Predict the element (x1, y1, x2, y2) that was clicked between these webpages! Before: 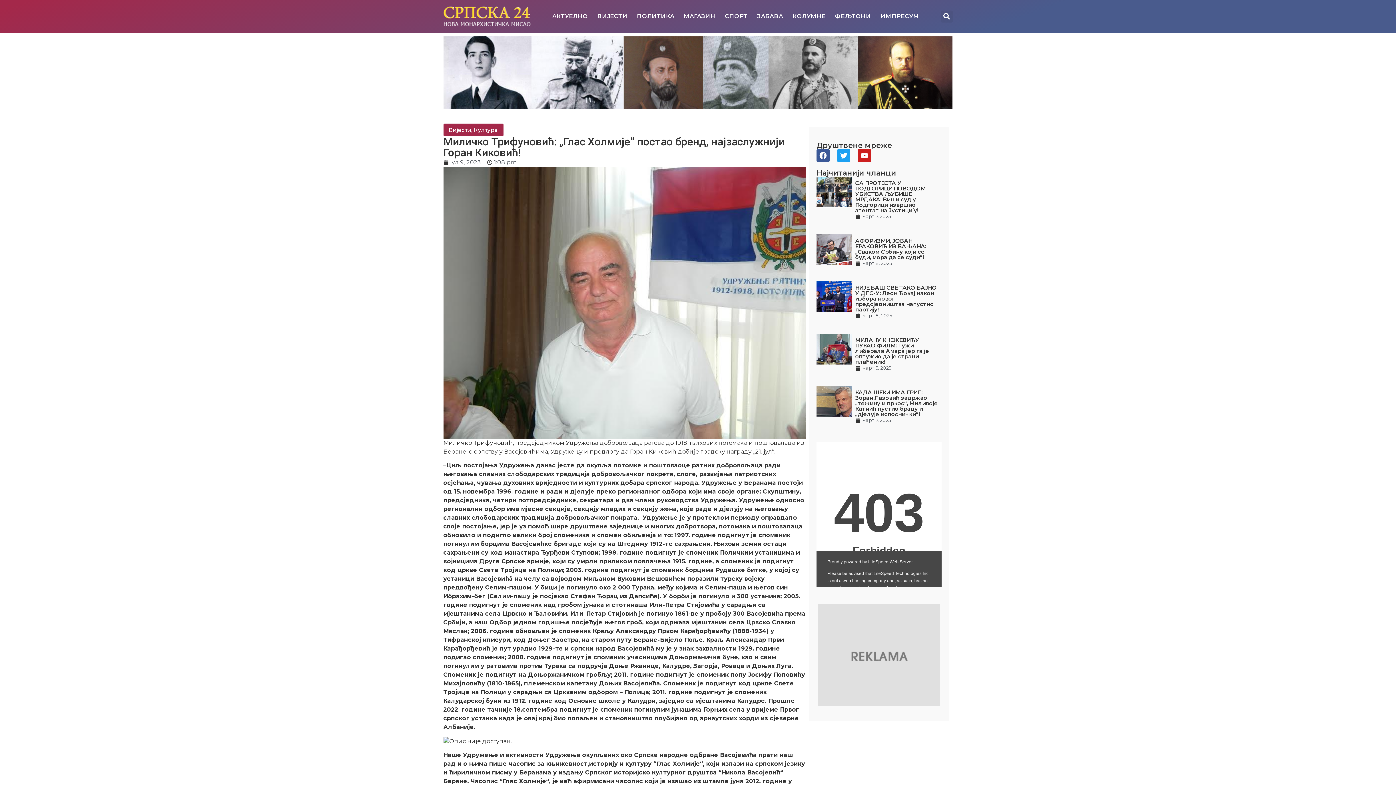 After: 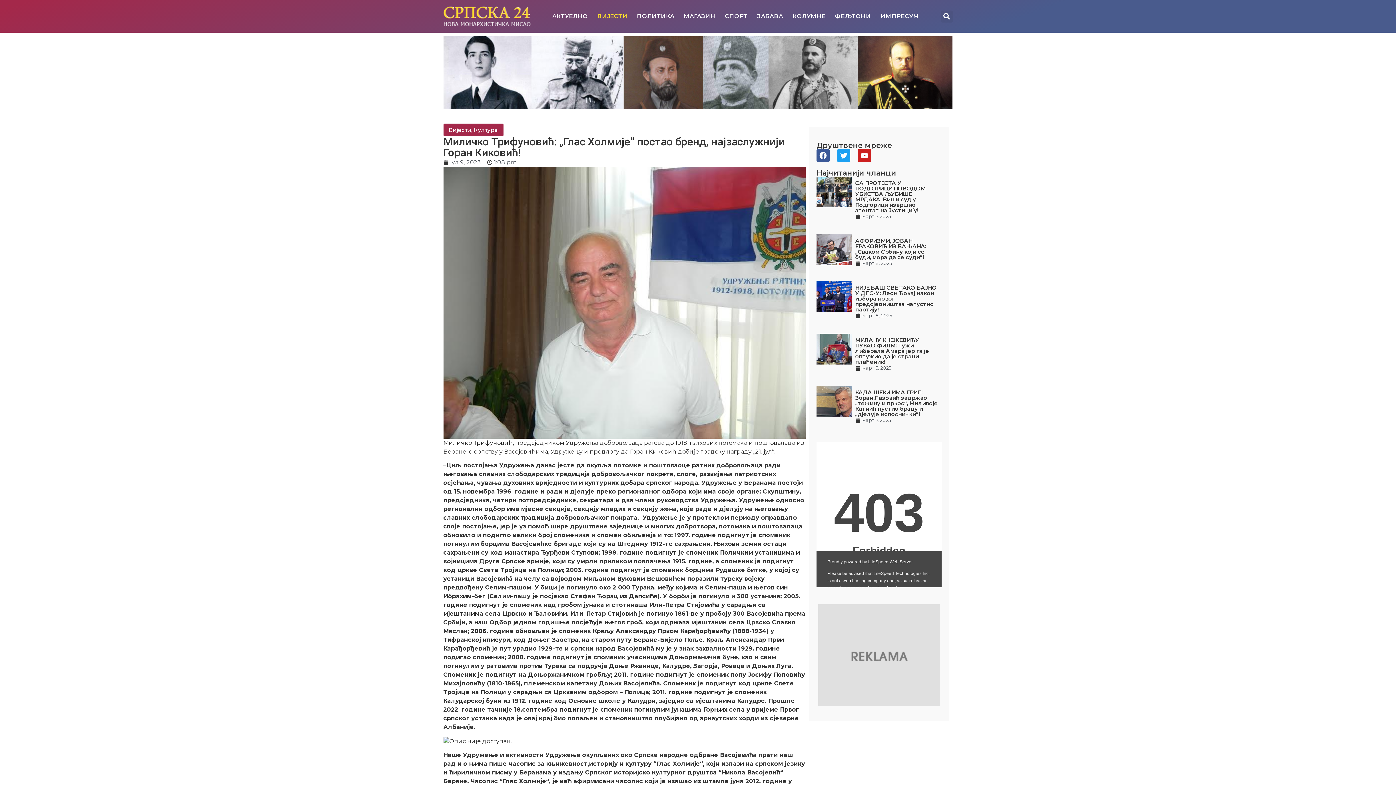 Action: label: ВИЈЕСТИ bbox: (592, 8, 632, 24)